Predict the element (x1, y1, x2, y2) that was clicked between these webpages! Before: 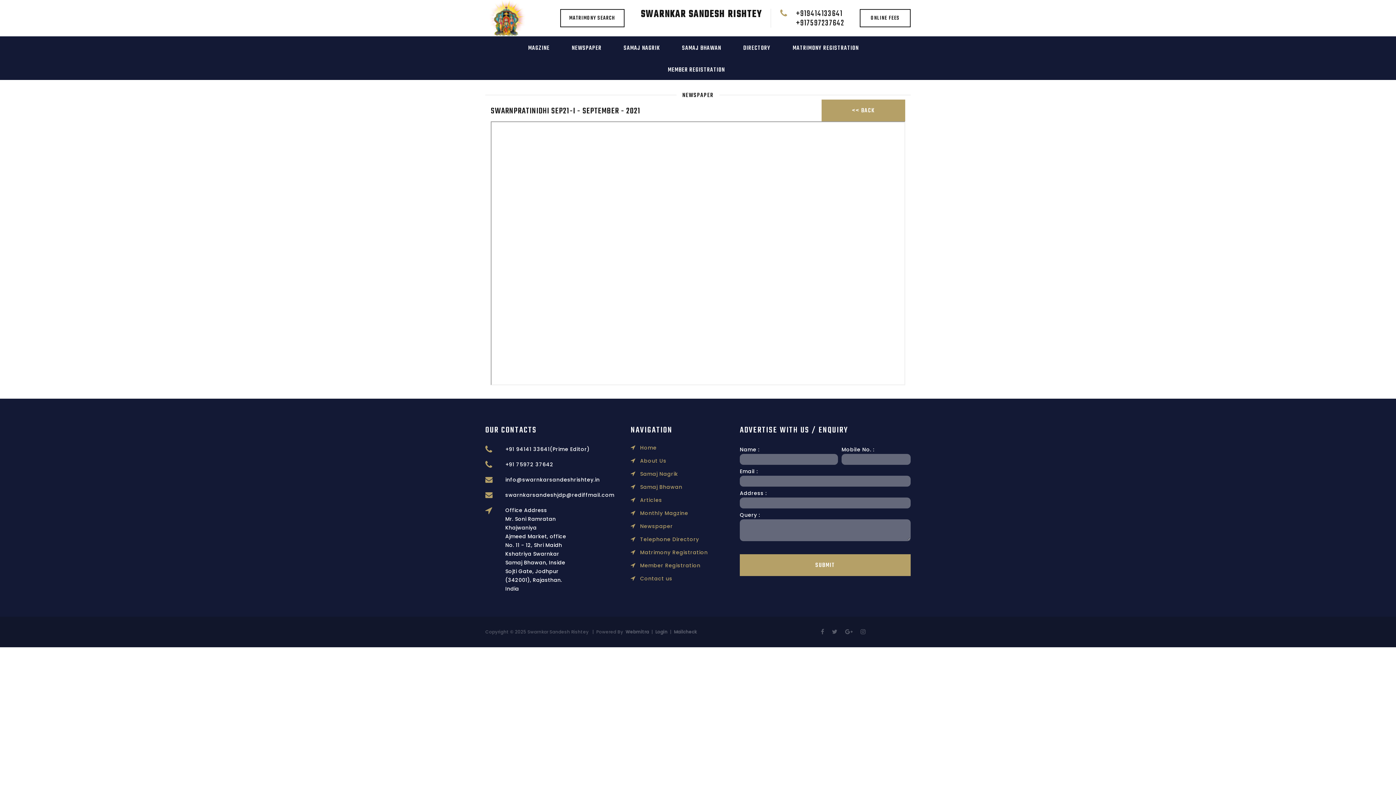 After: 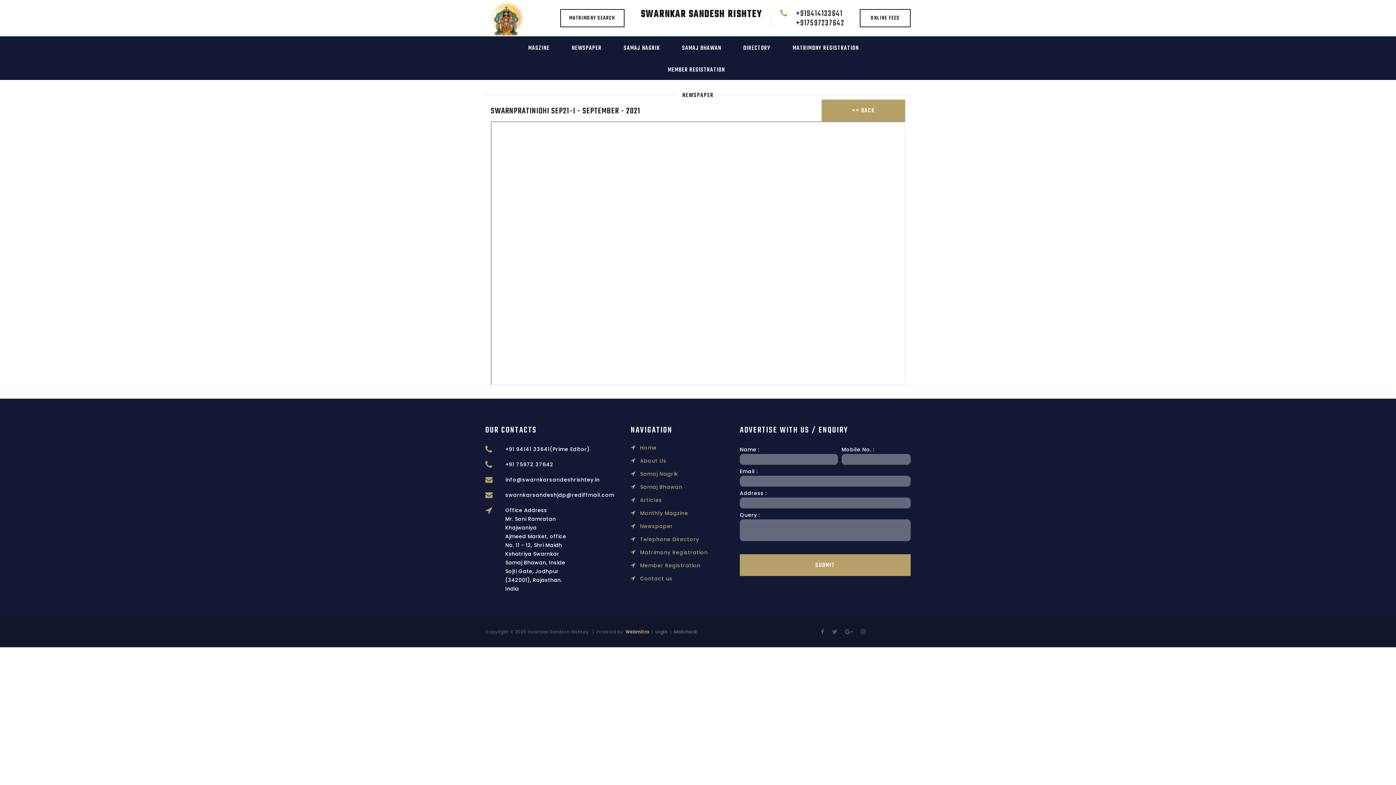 Action: bbox: (625, 629, 649, 635) label: Webmitra